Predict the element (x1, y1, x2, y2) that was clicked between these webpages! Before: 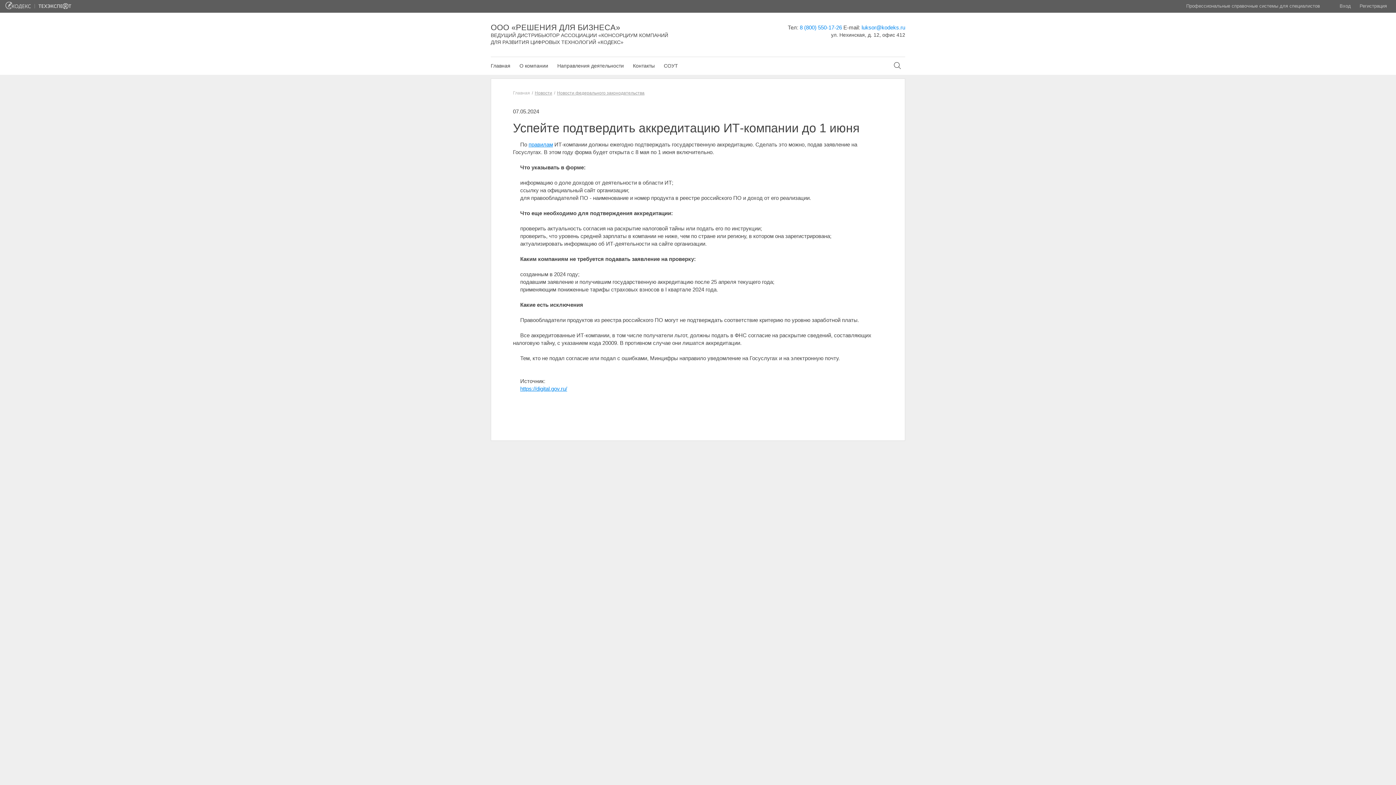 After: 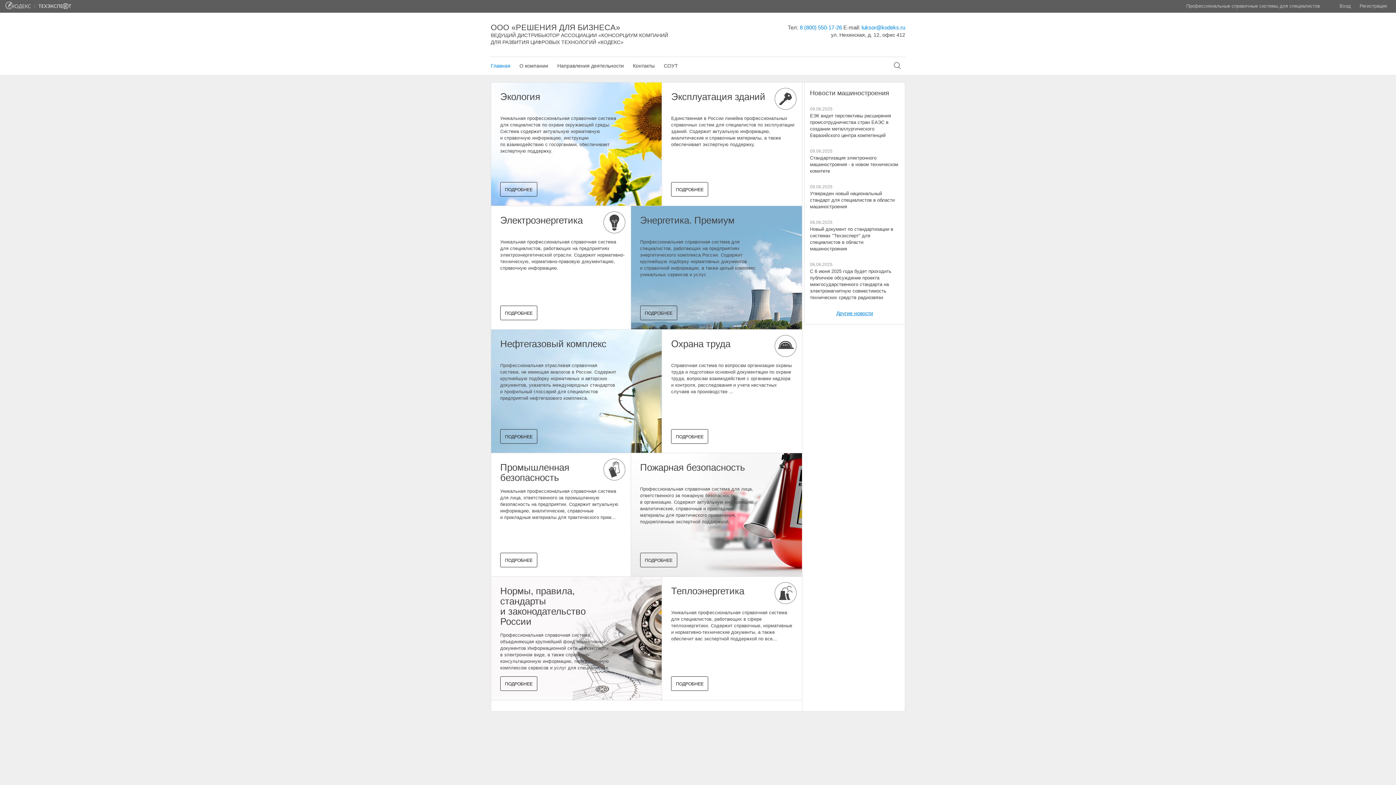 Action: bbox: (490, 23, 670, 45) label: ООО «РЕШЕНИЯ ДЛЯ БИЗНЕСА»
ВЕДУЩИЙ ДИСТРИБЬЮТОР АССОЦИАЦИИ «КОНСОРЦИУМ КОМПАНИЙ ДЛЯ РАЗВИТИЯ ЦИФРОВЫХ ТЕХНОЛОГИЙ «КОДЕКС»